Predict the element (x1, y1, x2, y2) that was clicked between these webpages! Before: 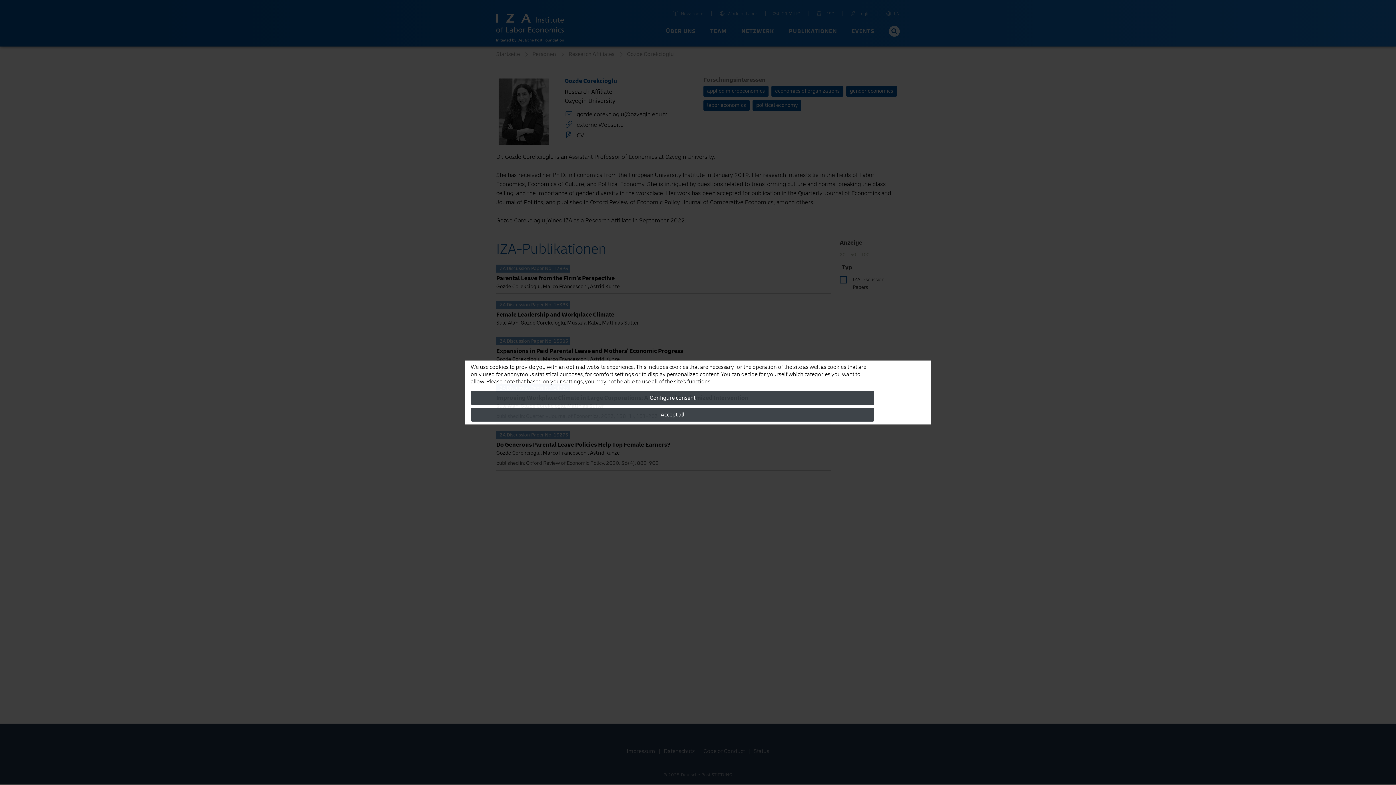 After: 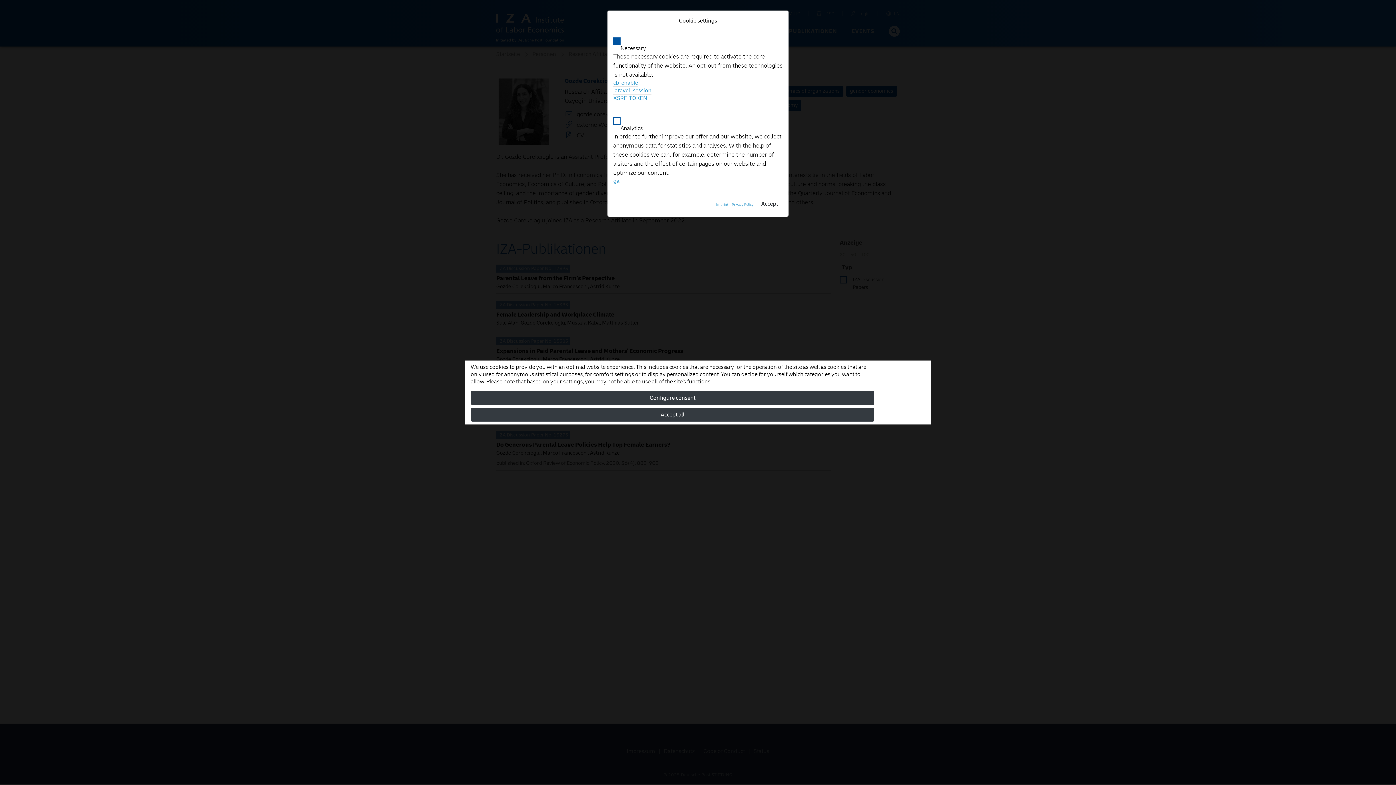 Action: bbox: (470, 391, 874, 405) label: Configure consent